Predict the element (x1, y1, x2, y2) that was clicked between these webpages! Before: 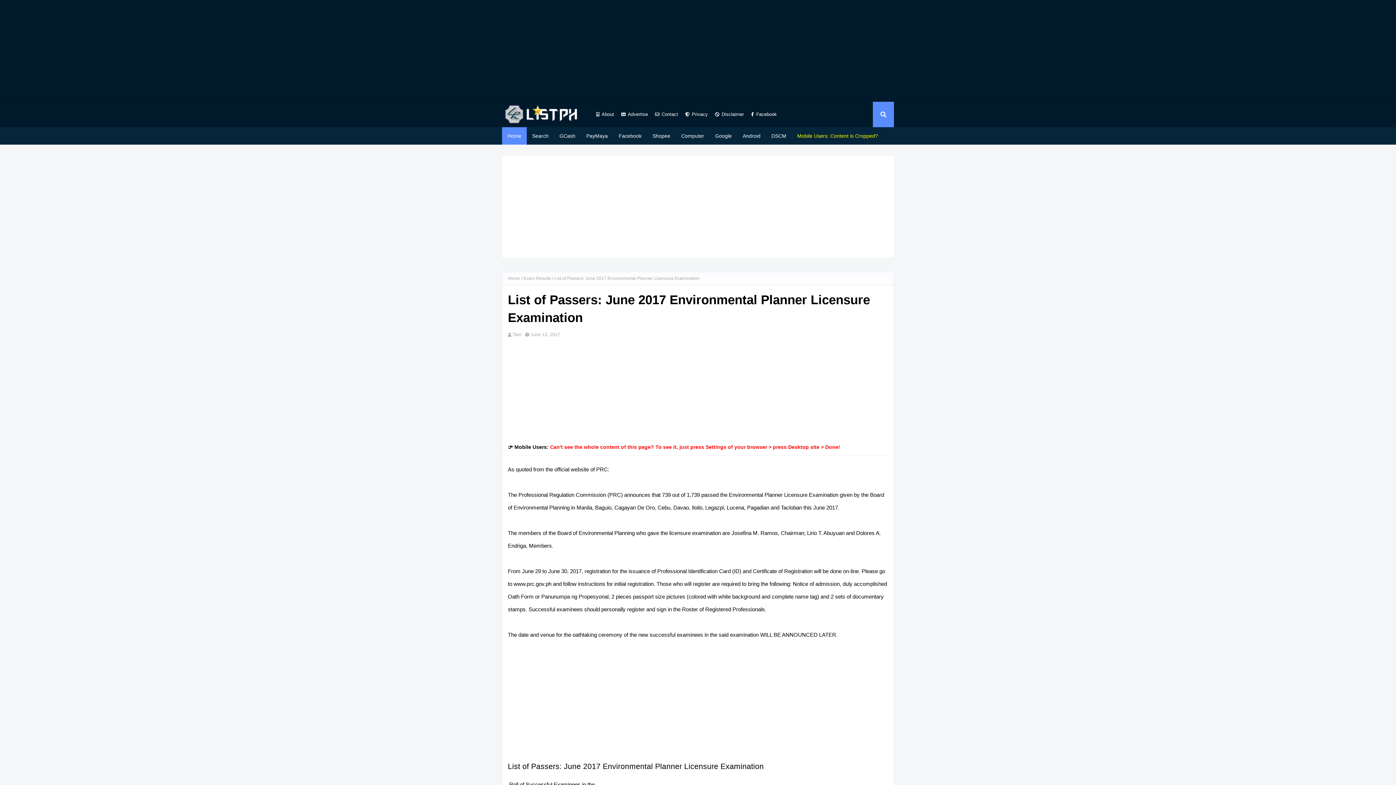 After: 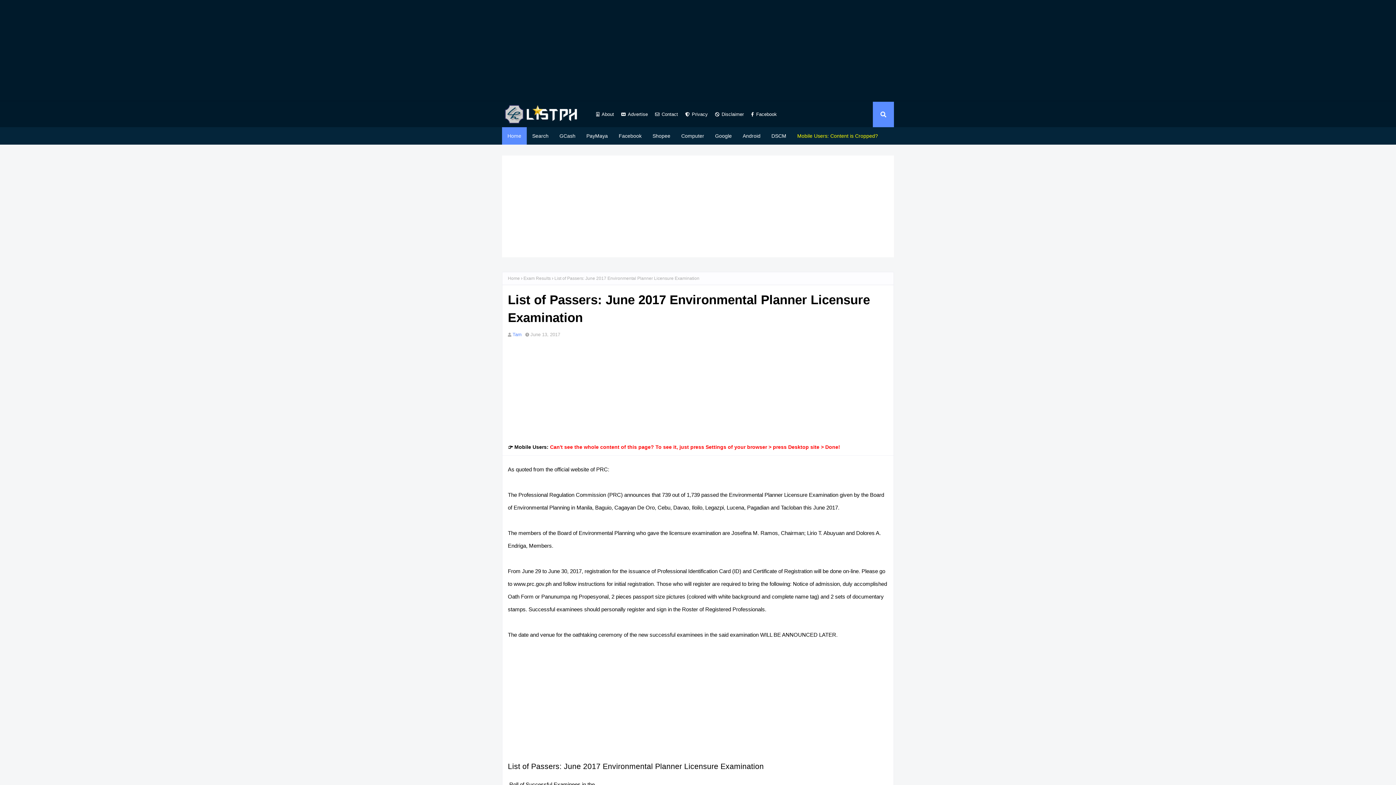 Action: bbox: (512, 332, 521, 337) label: Tam